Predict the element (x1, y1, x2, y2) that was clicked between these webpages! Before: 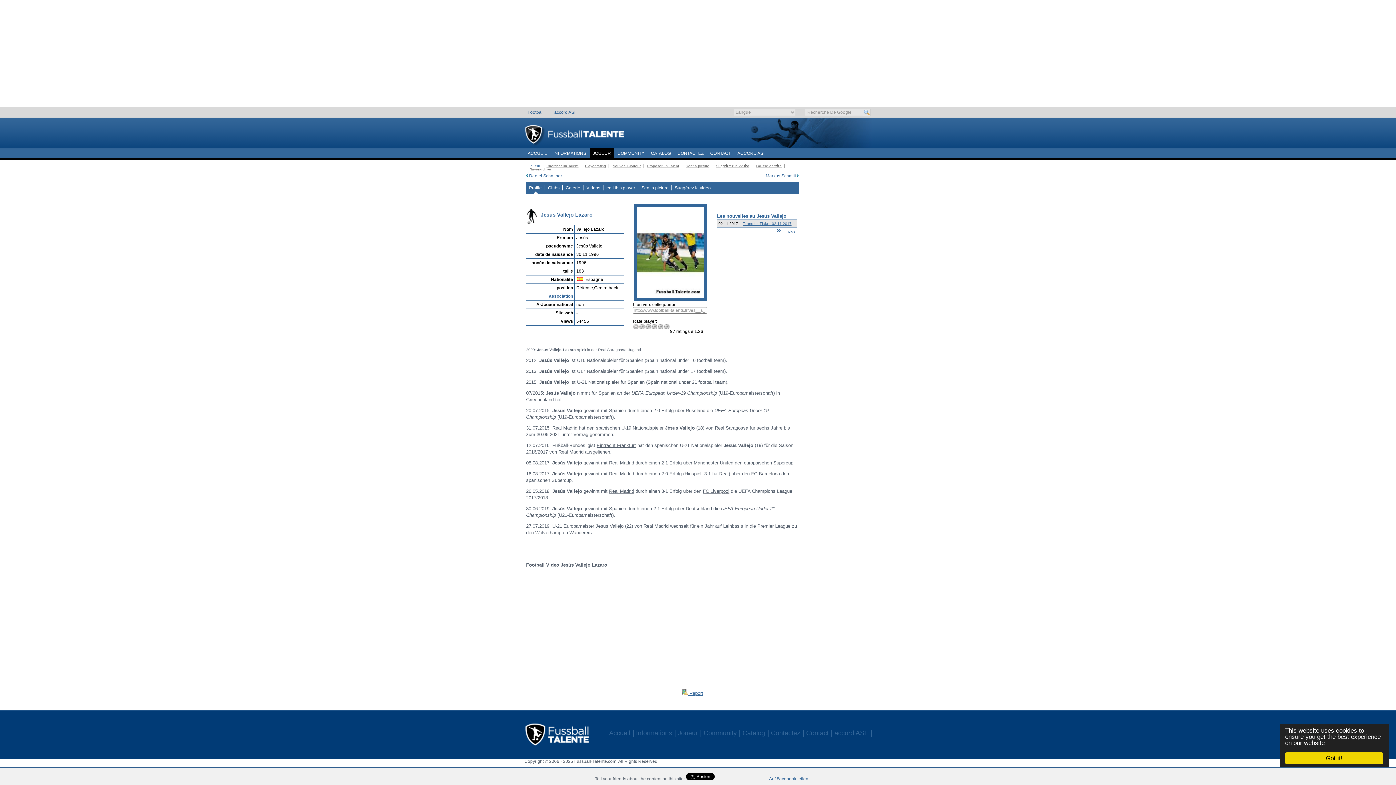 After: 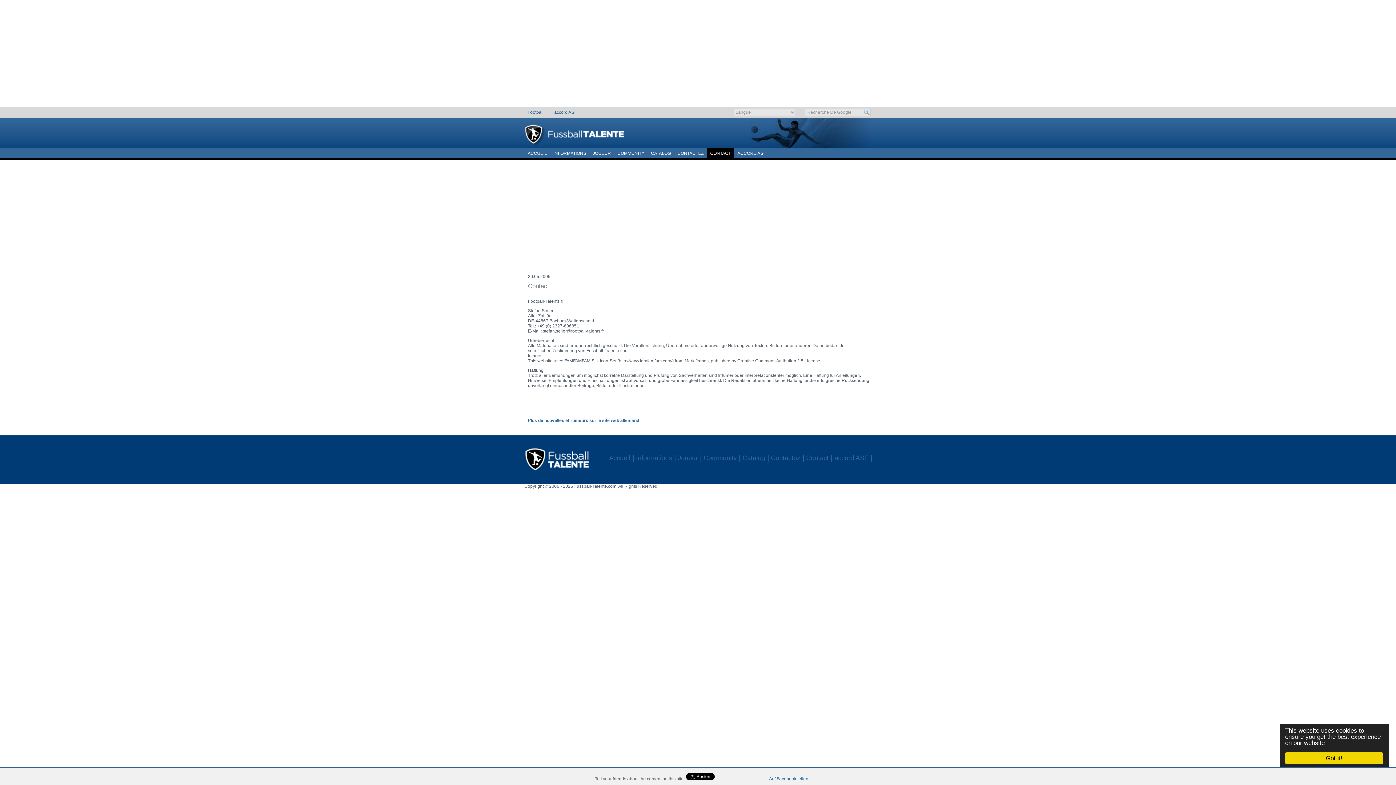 Action: bbox: (707, 148, 734, 158) label: CONTACT